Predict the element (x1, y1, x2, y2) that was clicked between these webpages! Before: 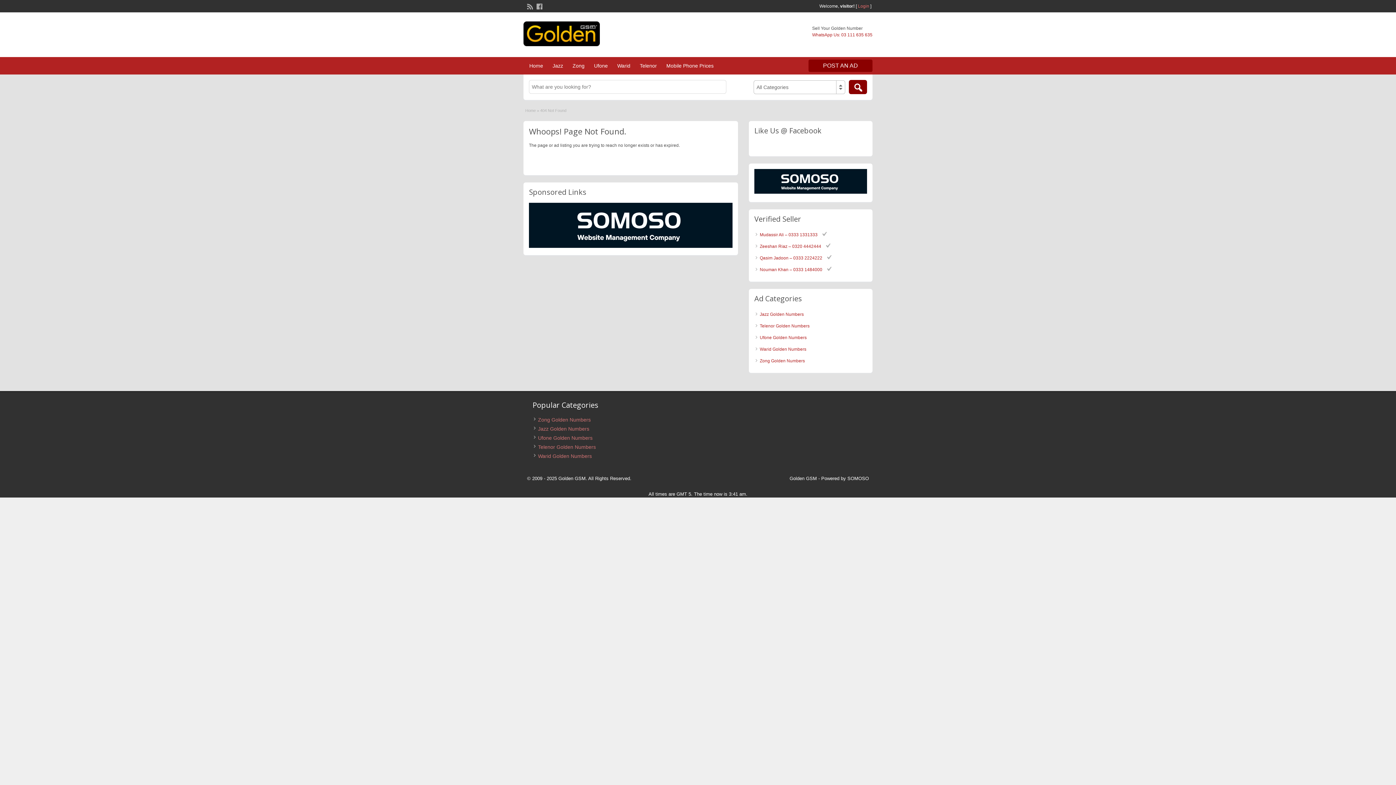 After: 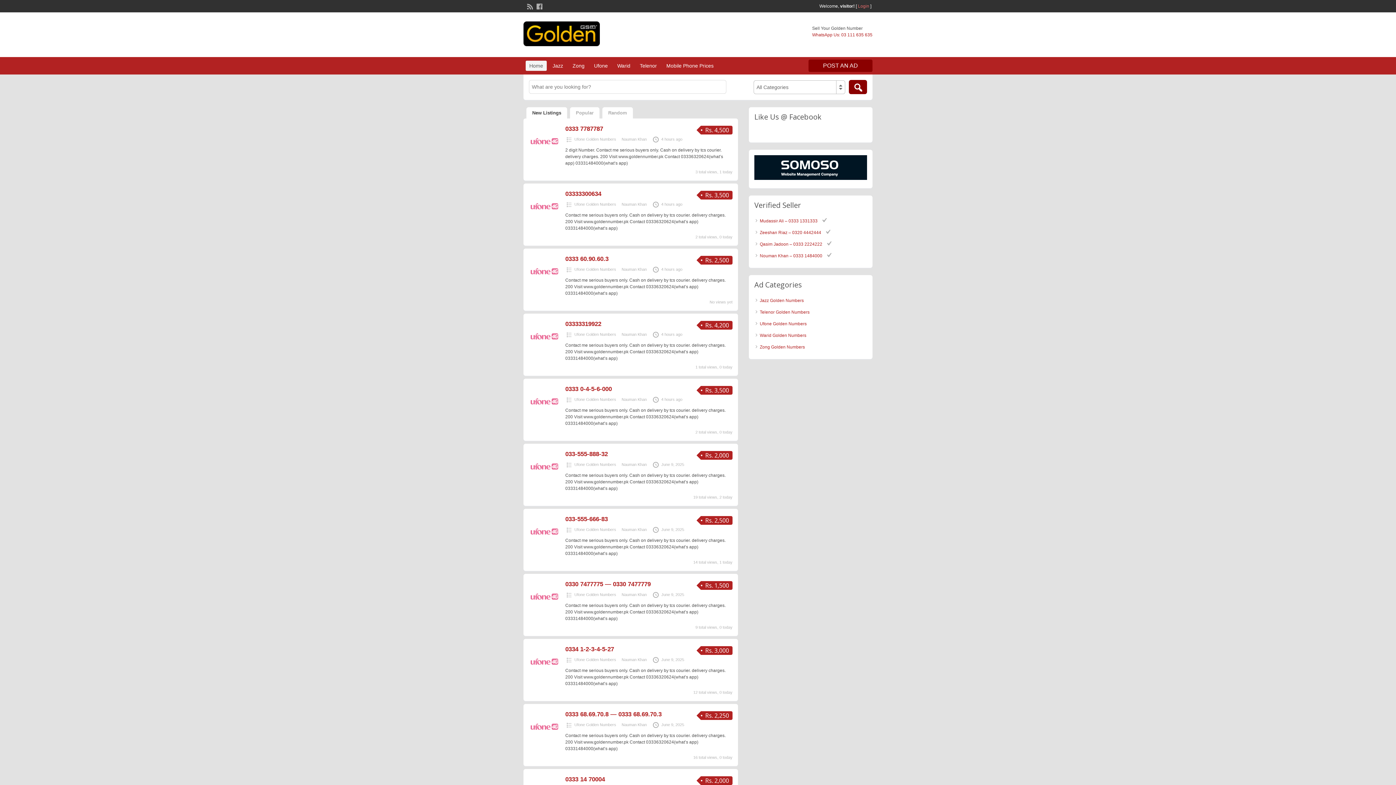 Action: label: Home bbox: (525, 60, 546, 70)